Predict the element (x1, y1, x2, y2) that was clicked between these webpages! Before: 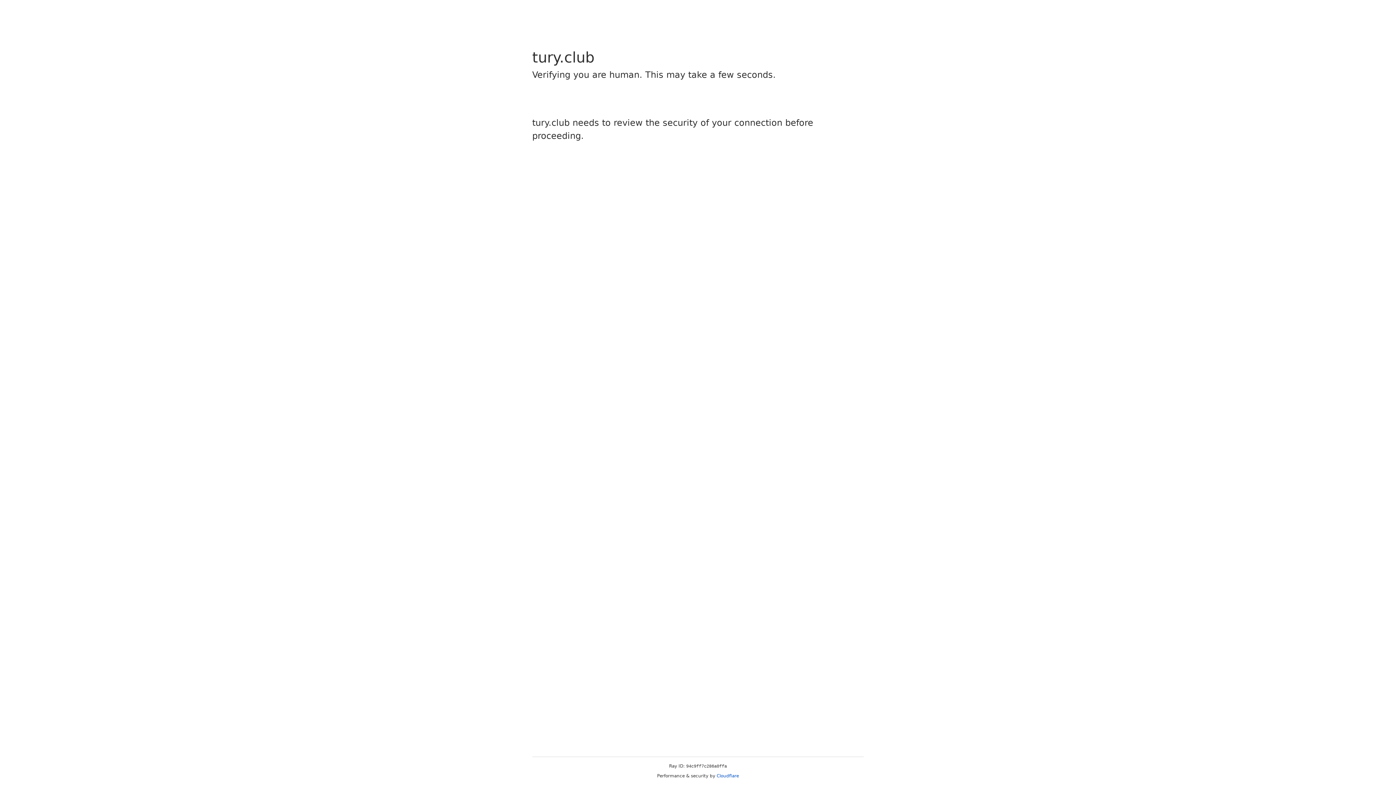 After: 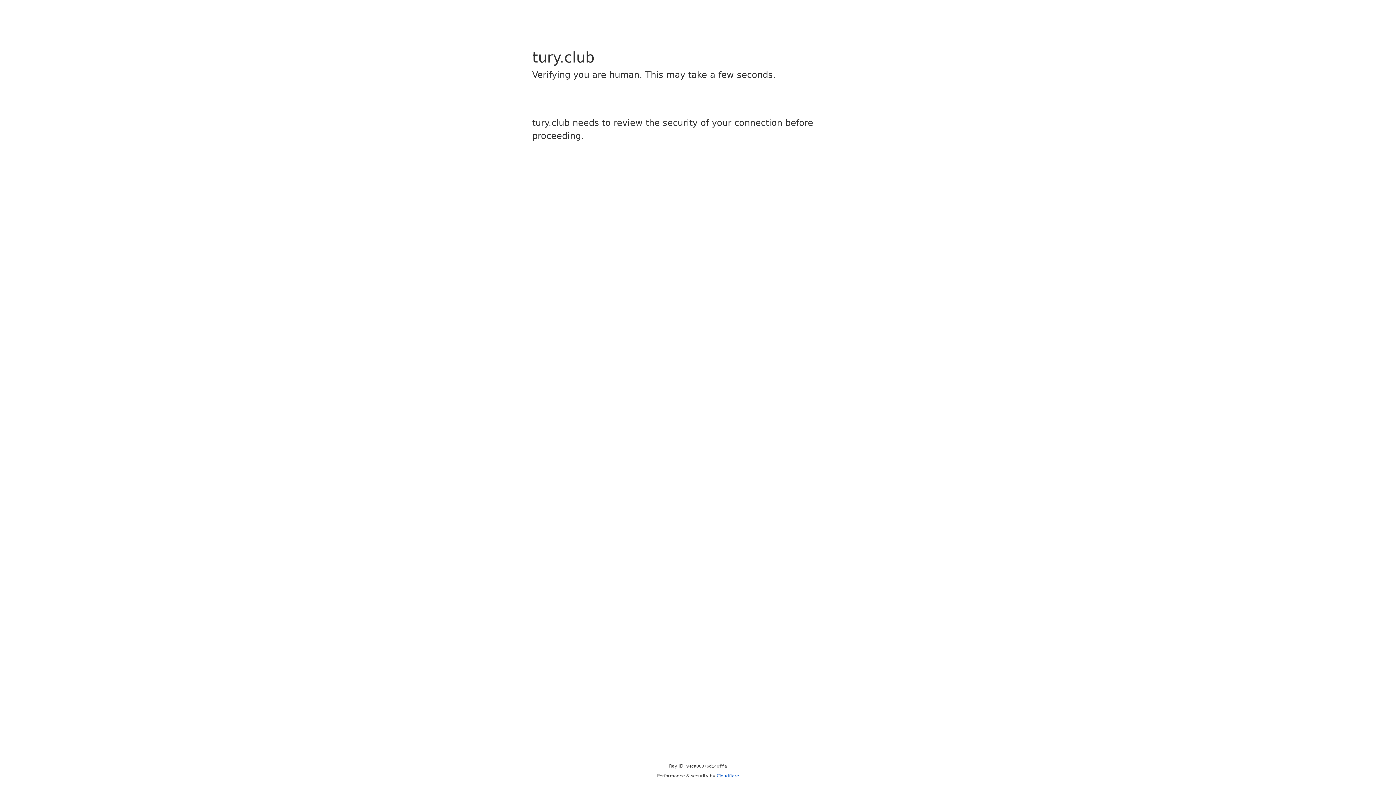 Action: label: Cloudflare bbox: (716, 773, 739, 778)